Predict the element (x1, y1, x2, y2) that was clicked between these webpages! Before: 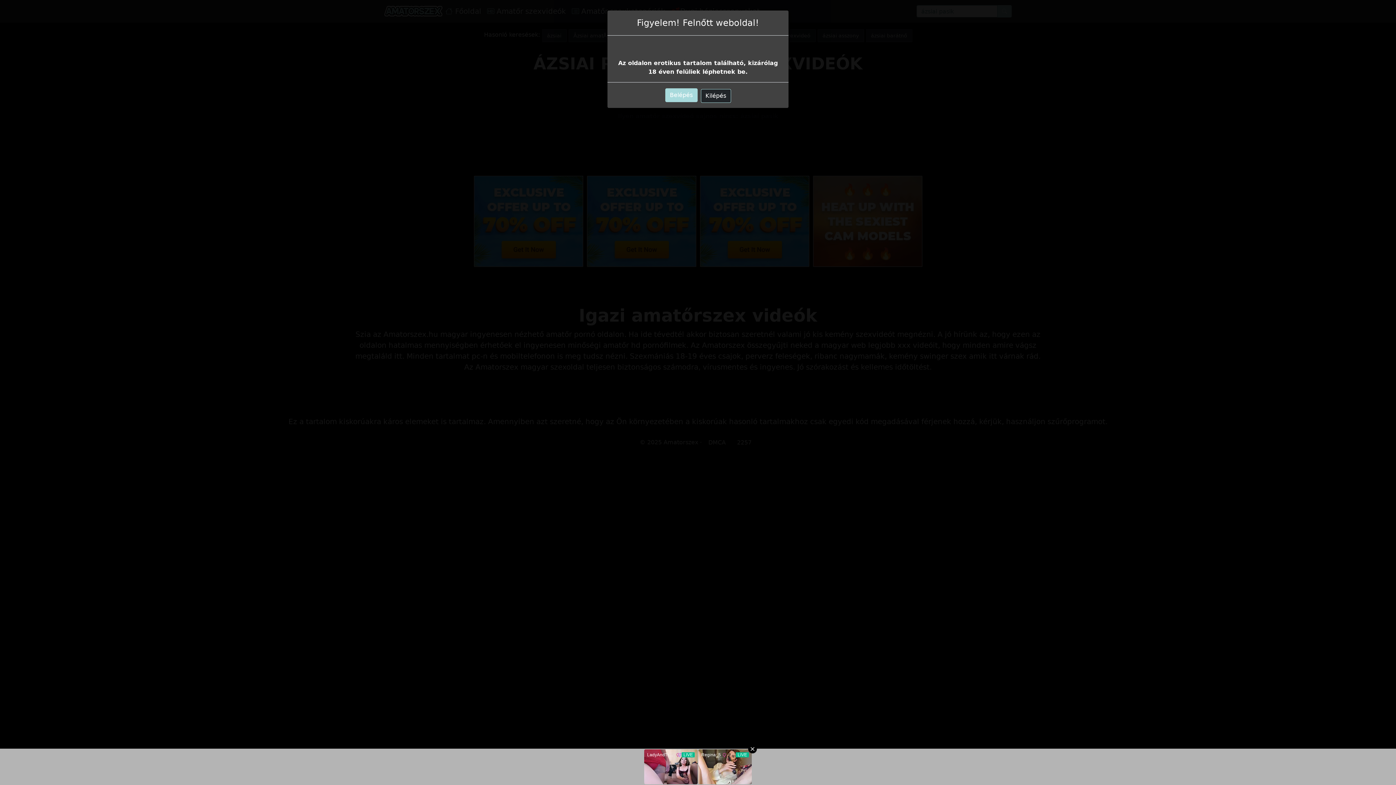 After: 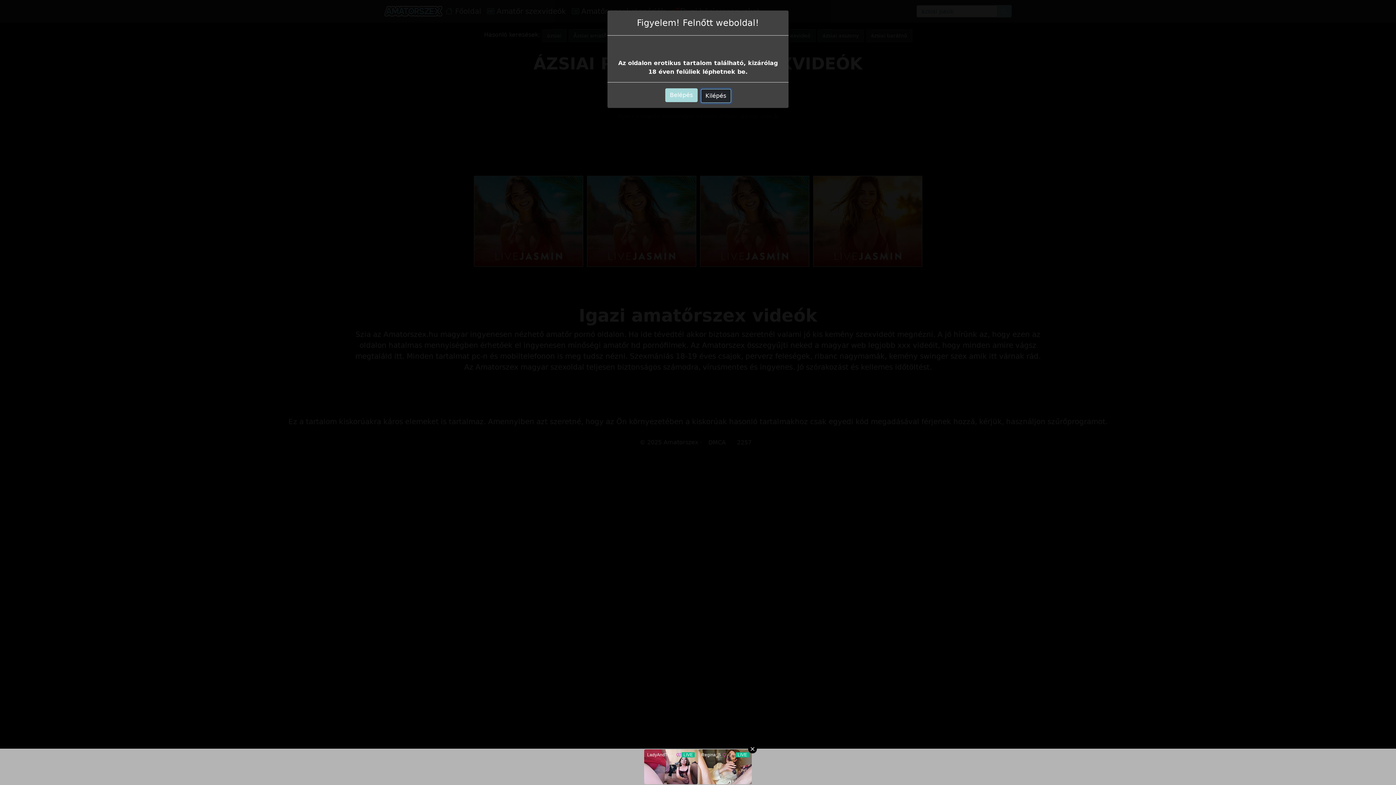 Action: bbox: (700, 89, 731, 102) label: Kilépés